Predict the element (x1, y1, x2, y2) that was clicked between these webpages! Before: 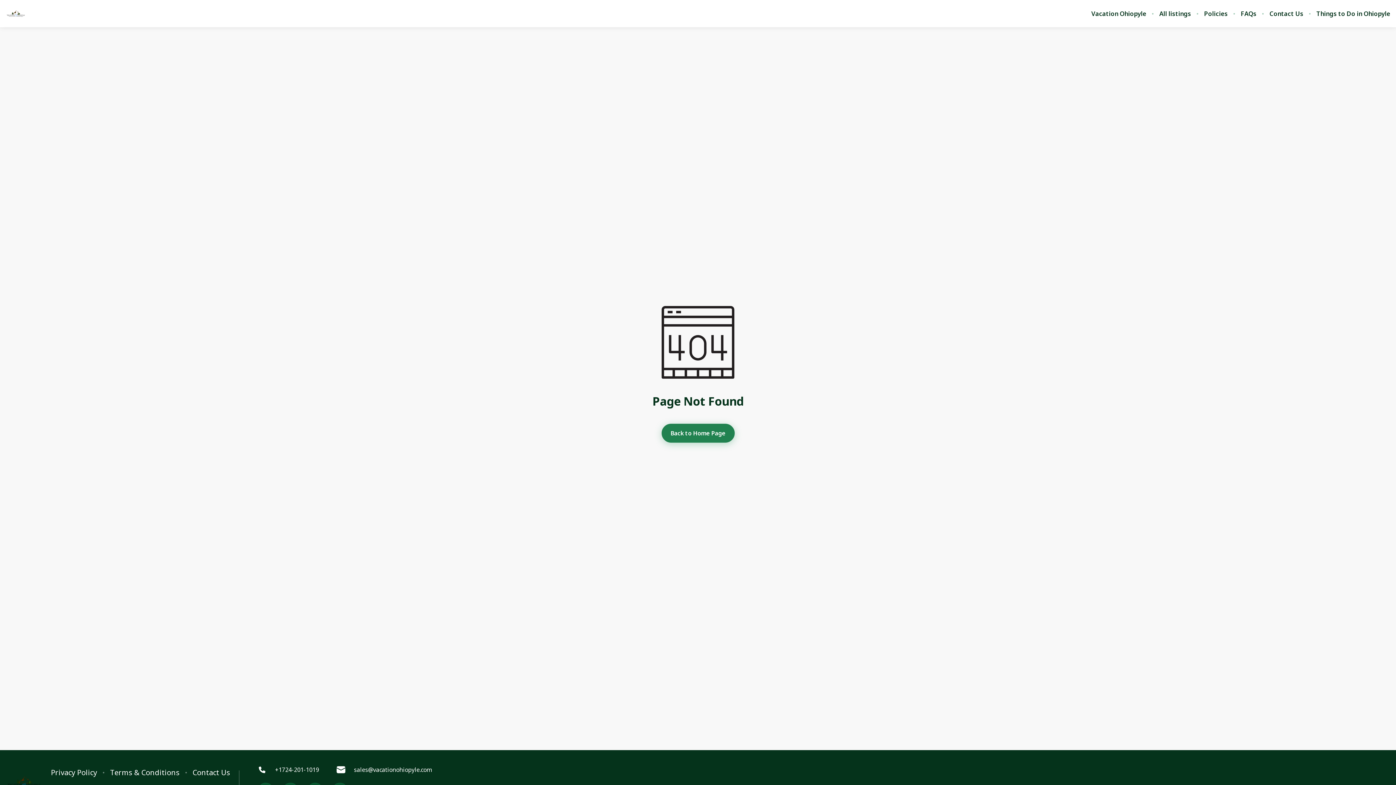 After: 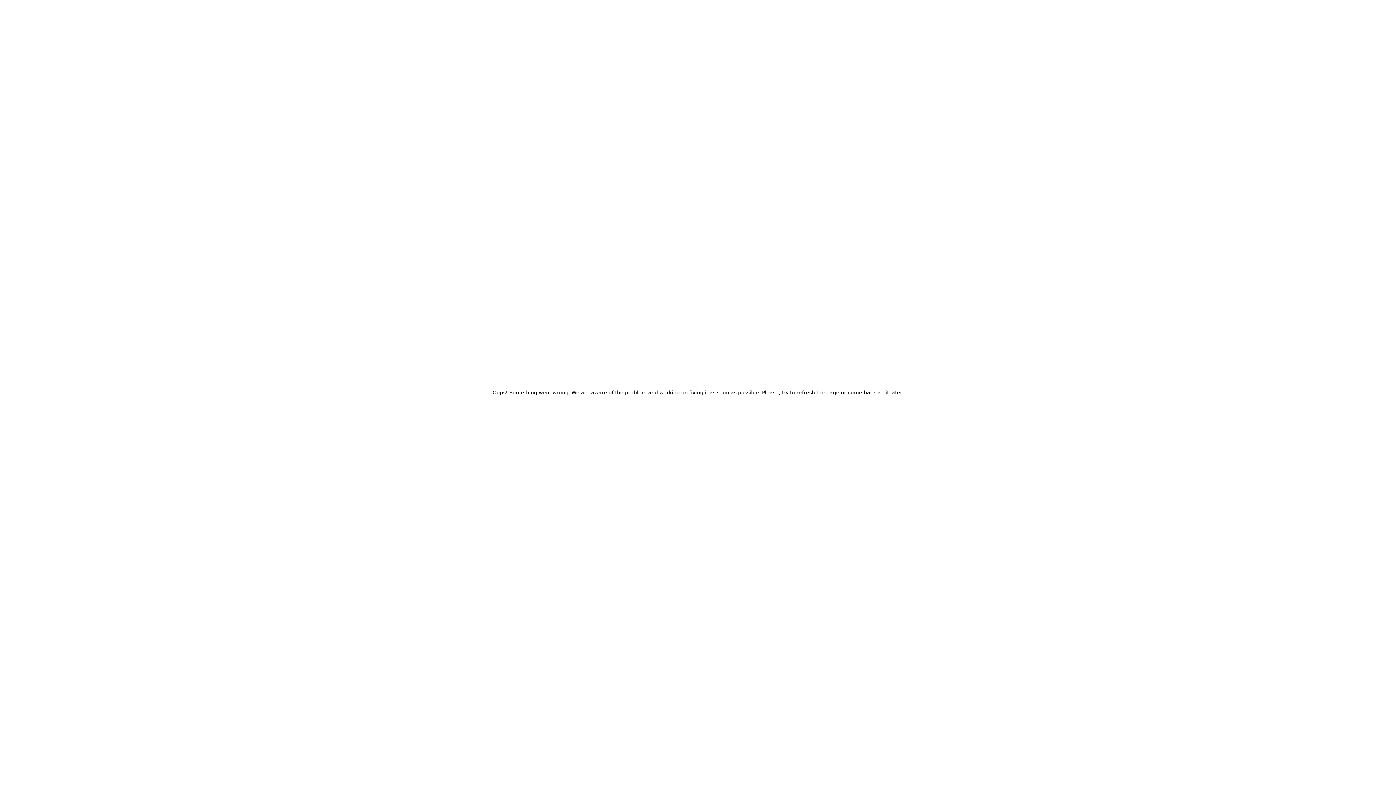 Action: bbox: (1204, 10, 1228, 17) label: Policies